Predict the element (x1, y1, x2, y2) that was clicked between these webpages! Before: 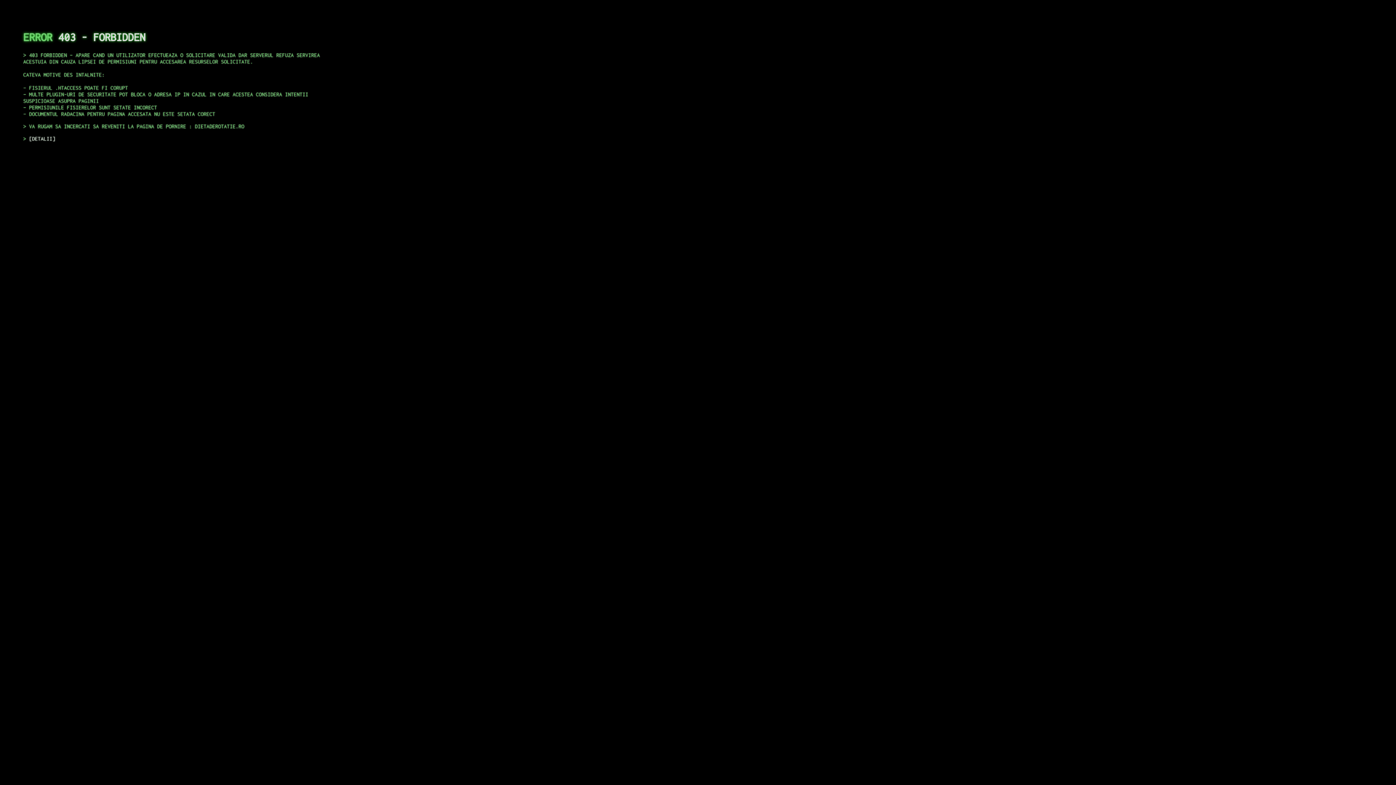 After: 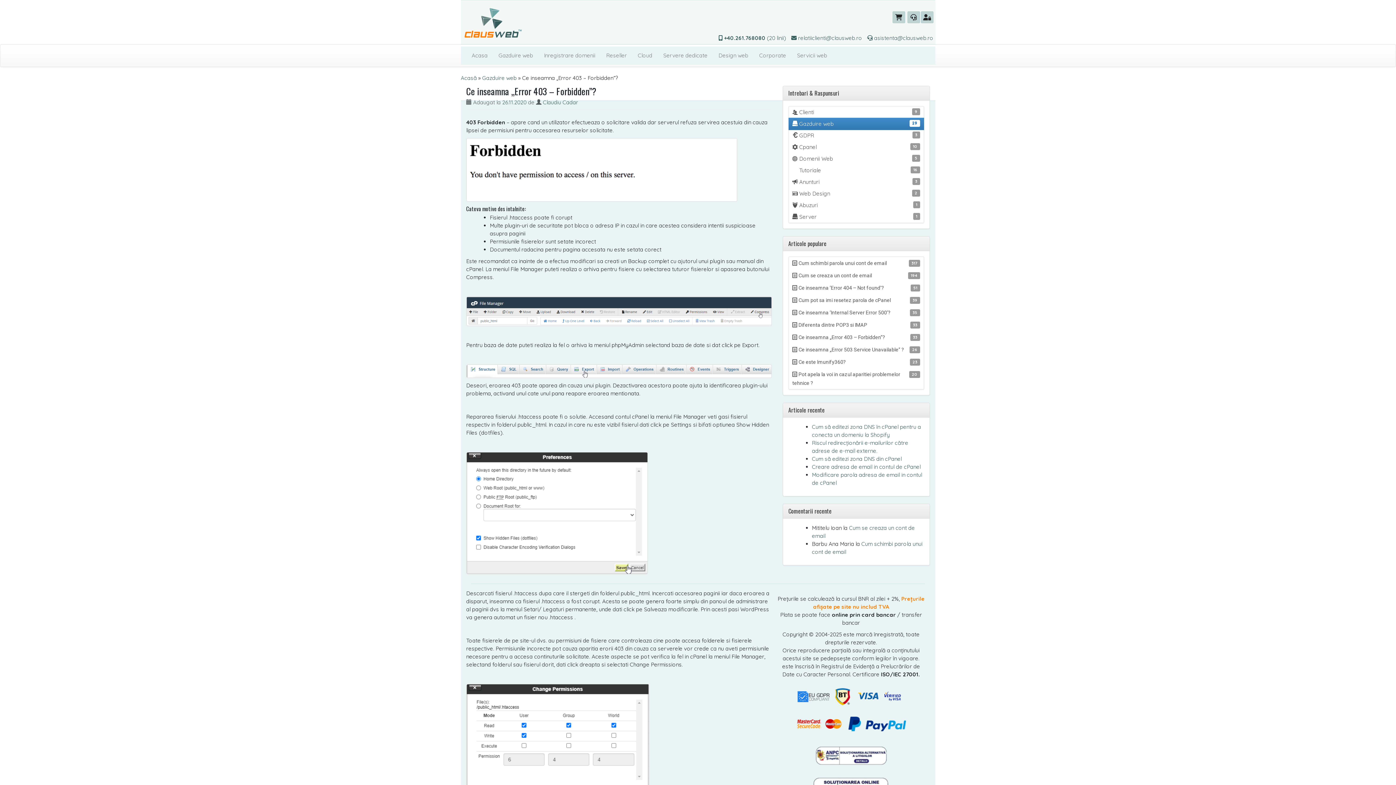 Action: label: DETALII bbox: (29, 135, 55, 141)